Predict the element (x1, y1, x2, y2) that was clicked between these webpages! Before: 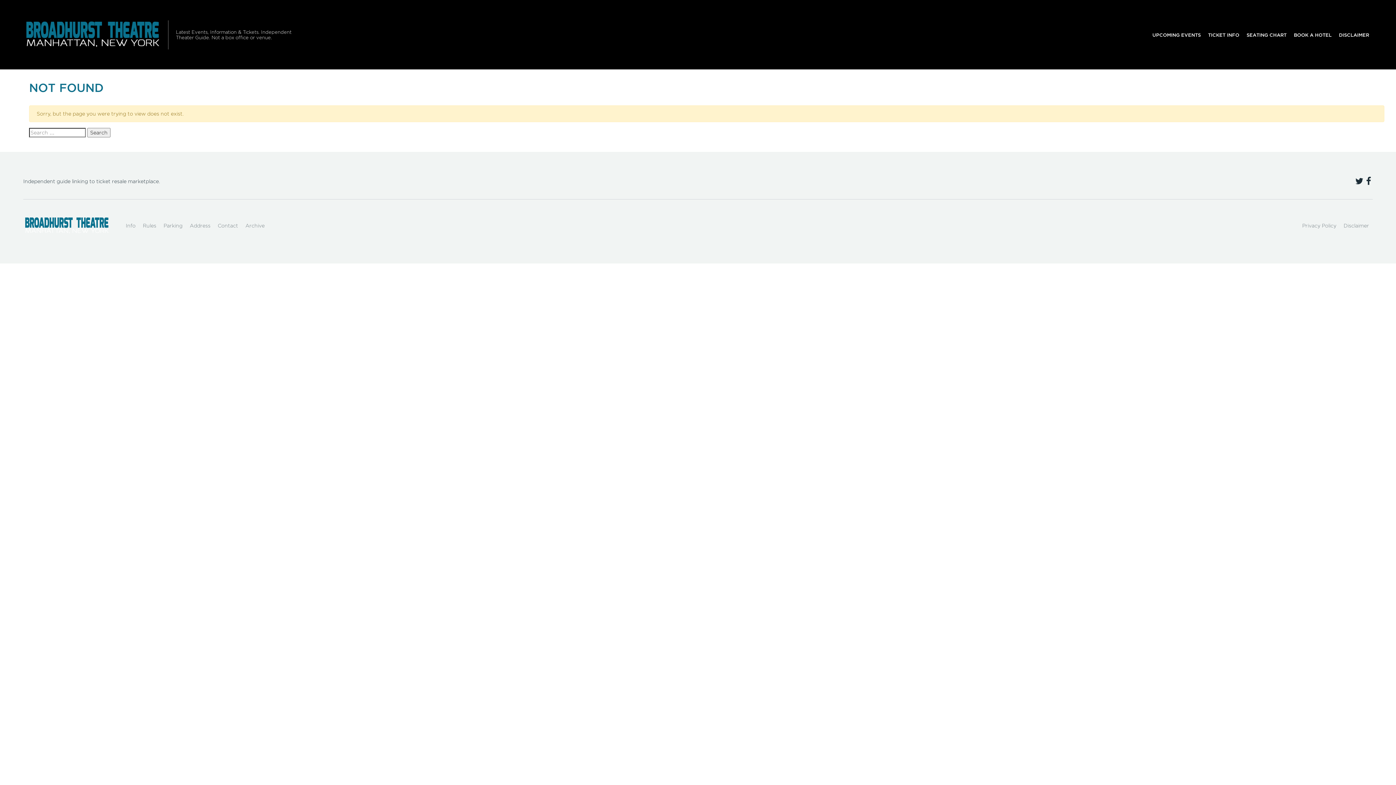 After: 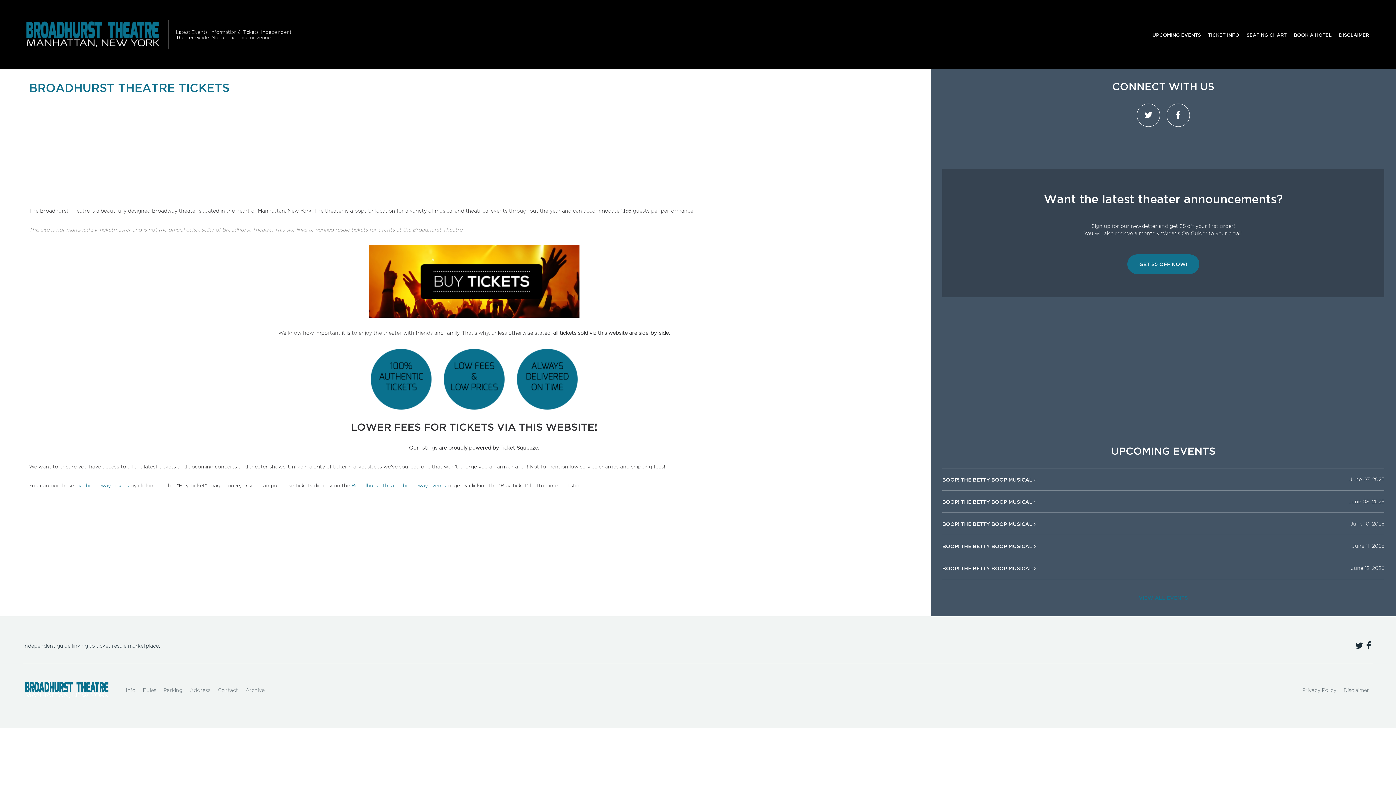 Action: label: TICKET INFO bbox: (1204, 27, 1243, 41)